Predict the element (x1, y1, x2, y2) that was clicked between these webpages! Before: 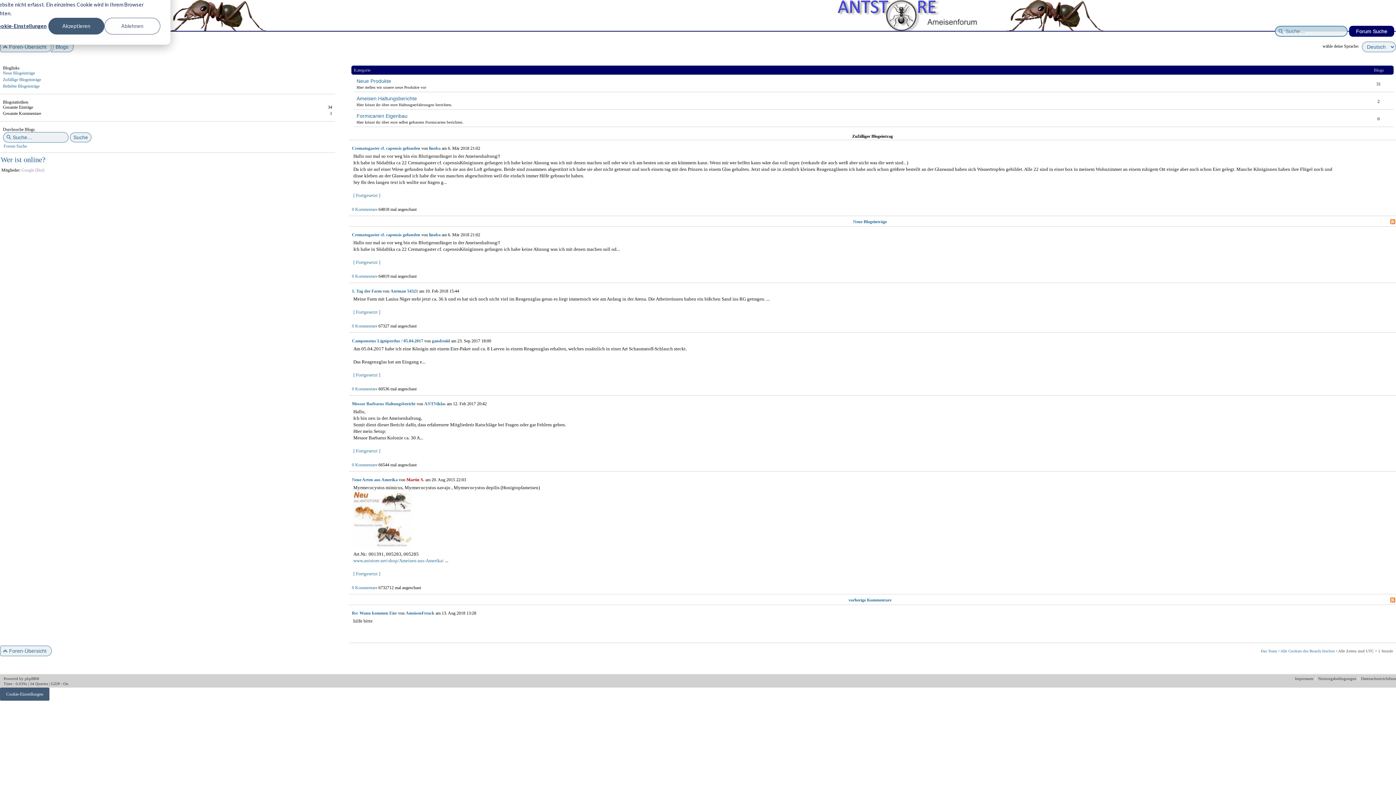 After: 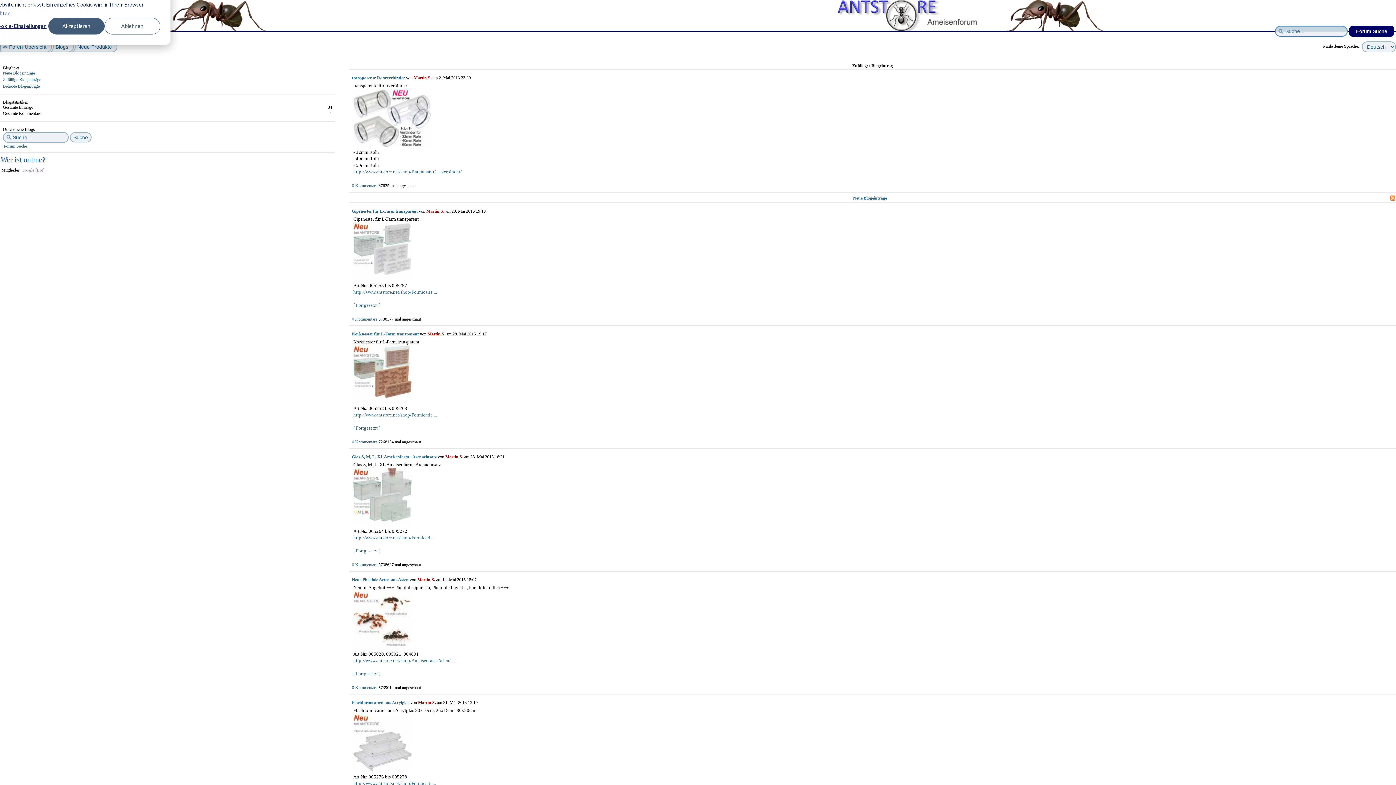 Action: bbox: (356, 78, 391, 83) label: Neue Produkte